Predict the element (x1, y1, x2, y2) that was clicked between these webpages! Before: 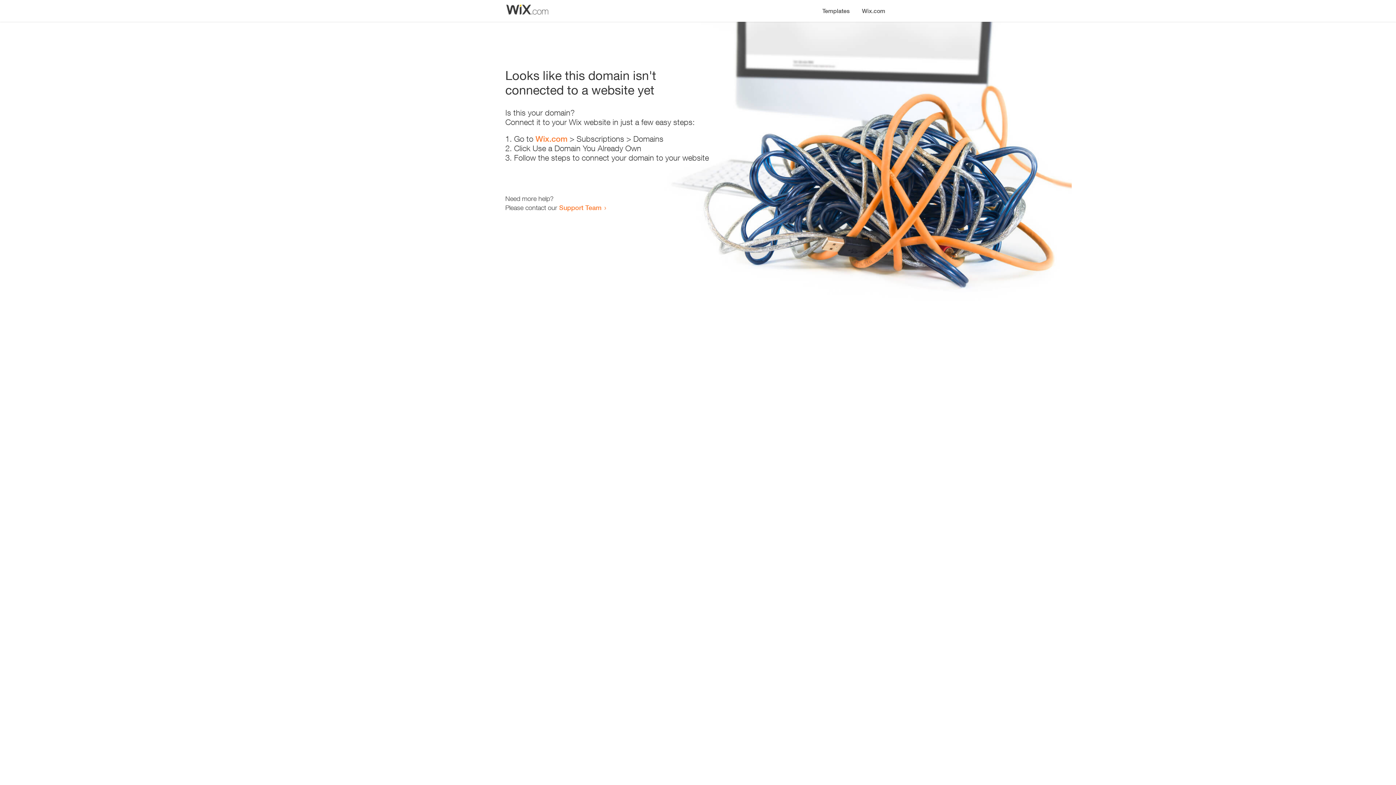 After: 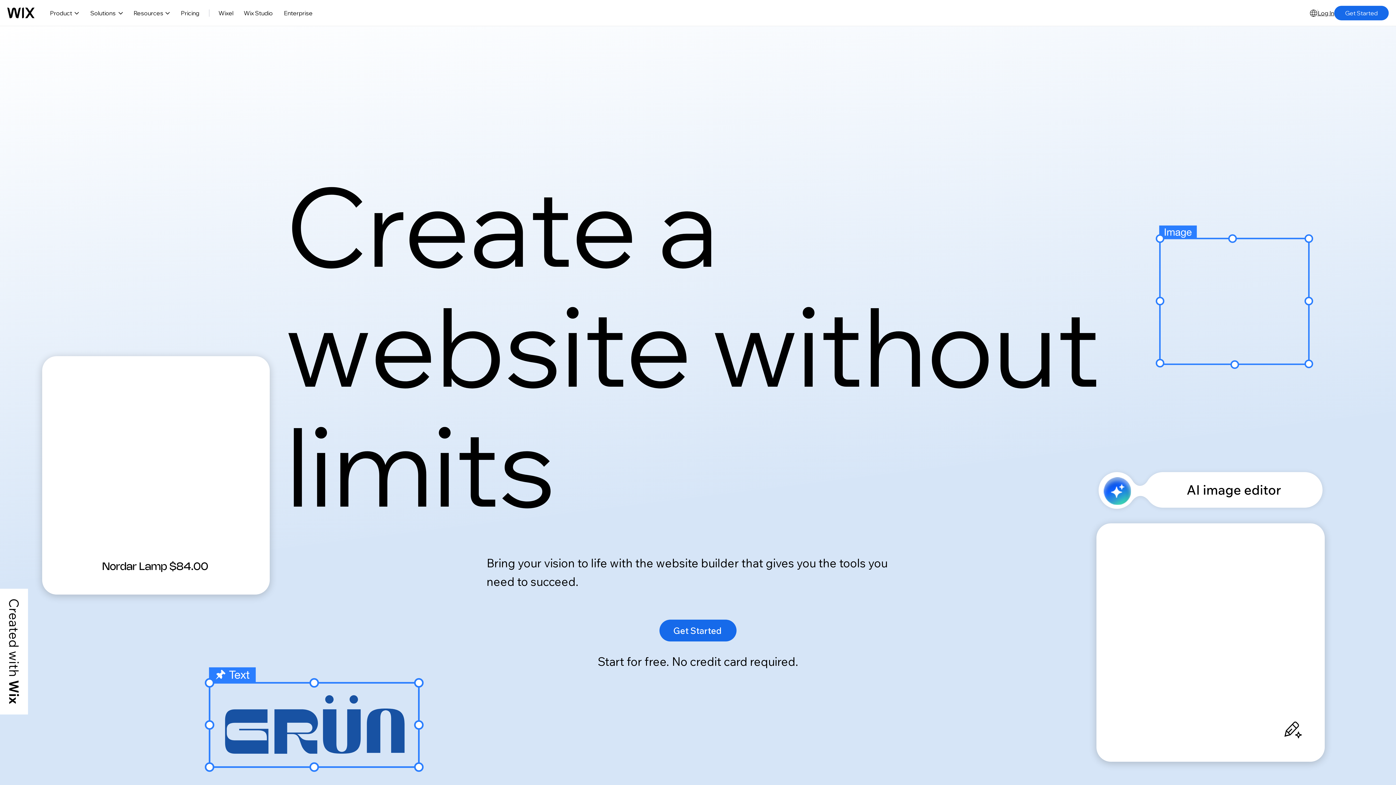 Action: label: Wix.com bbox: (535, 134, 567, 143)